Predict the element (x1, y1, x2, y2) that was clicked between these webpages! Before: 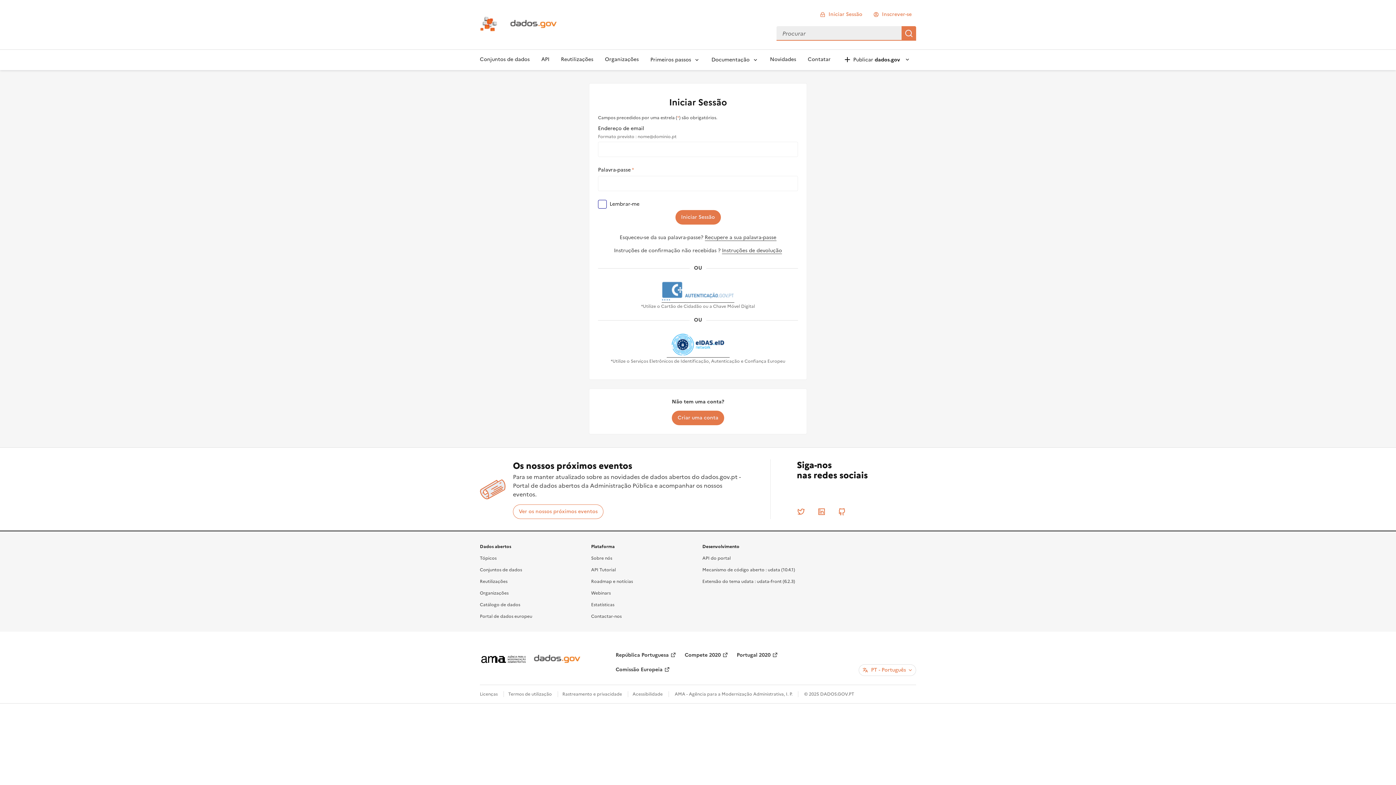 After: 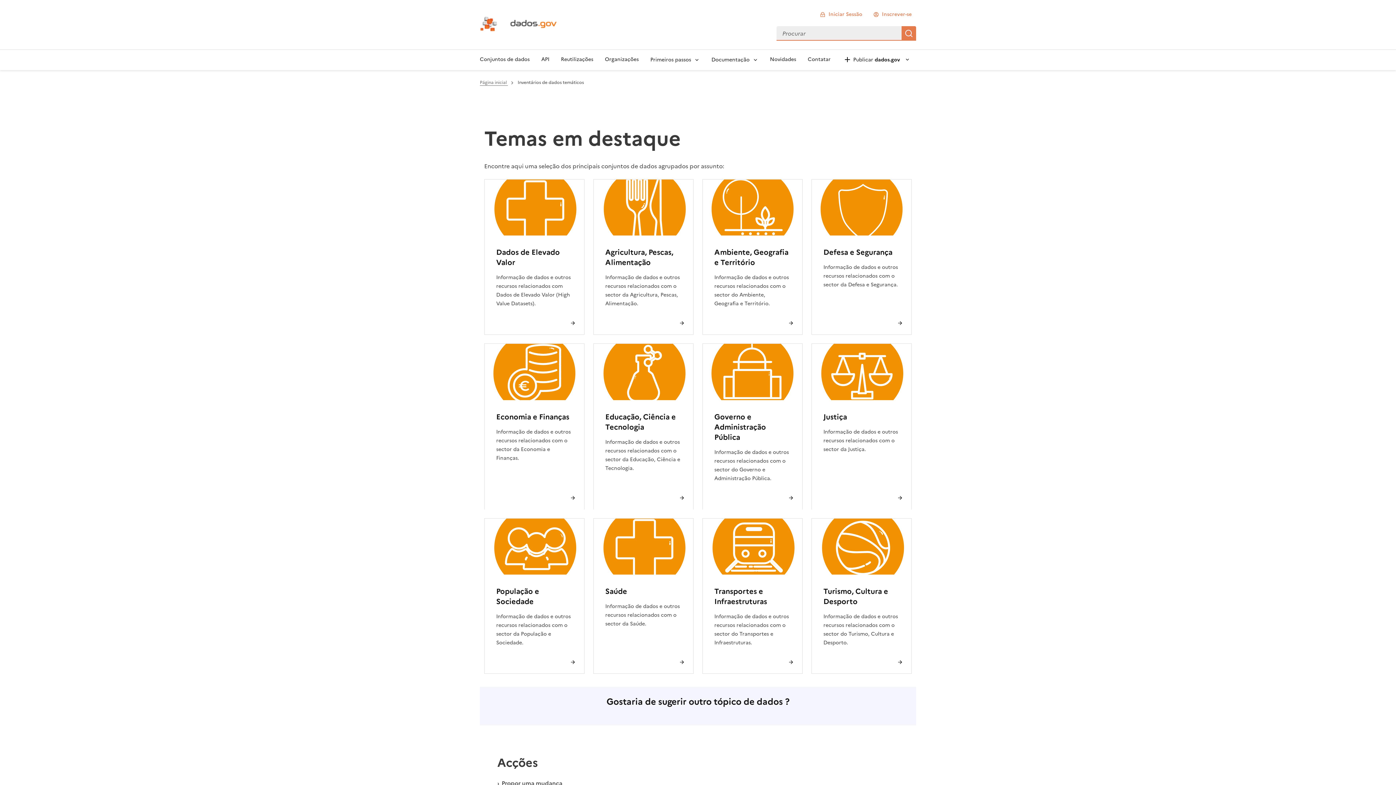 Action: label: Tópicos bbox: (480, 555, 496, 561)